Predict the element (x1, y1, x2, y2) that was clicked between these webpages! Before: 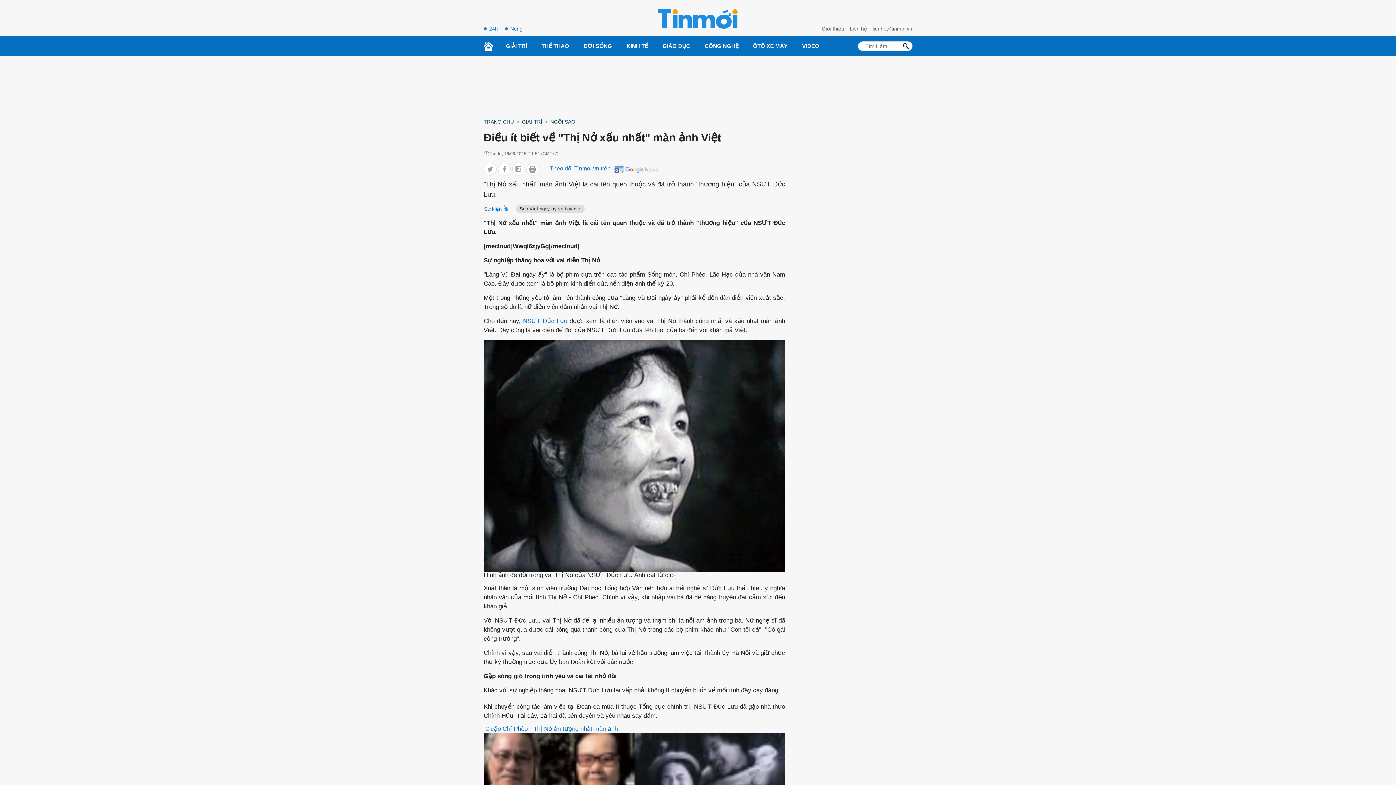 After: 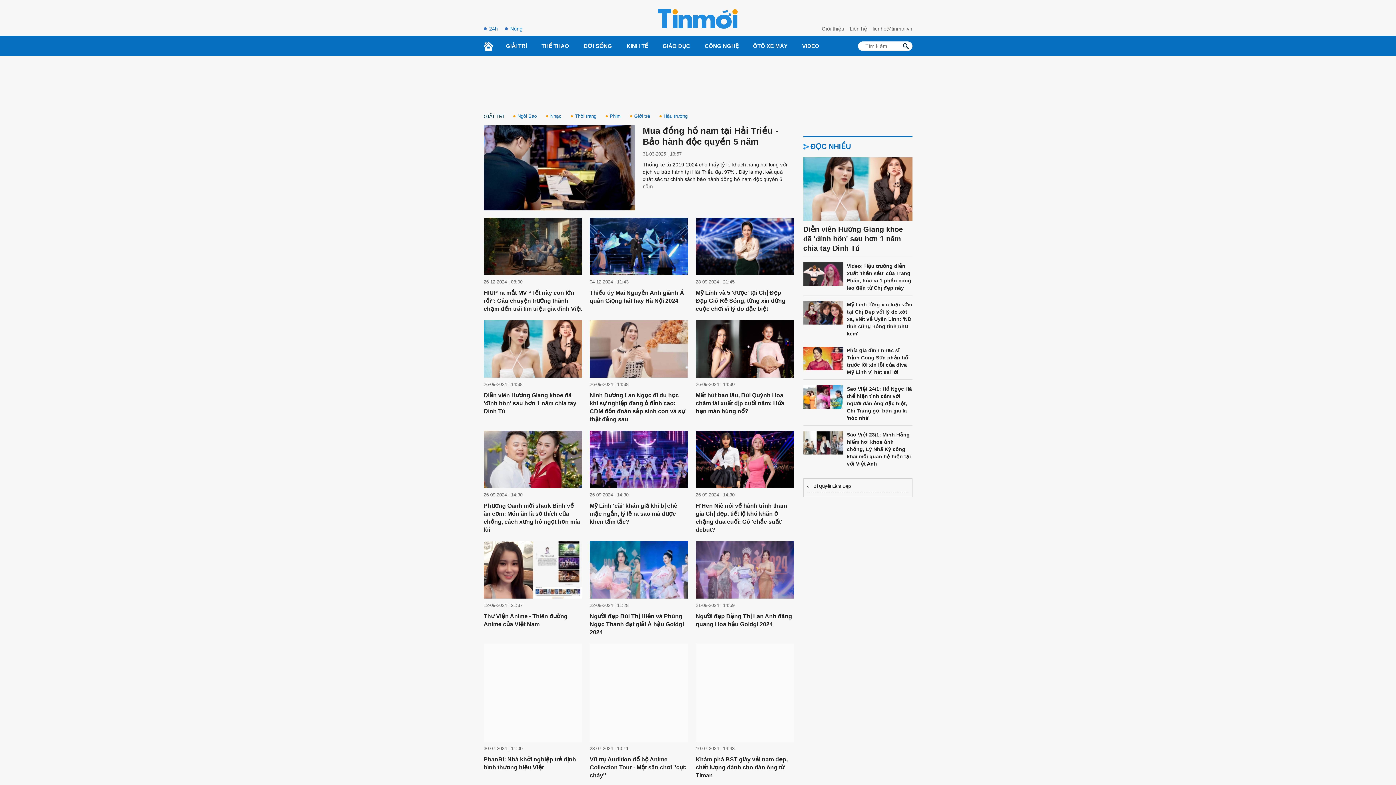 Action: label: GIẢI TRÍ bbox: (498, 36, 534, 55)